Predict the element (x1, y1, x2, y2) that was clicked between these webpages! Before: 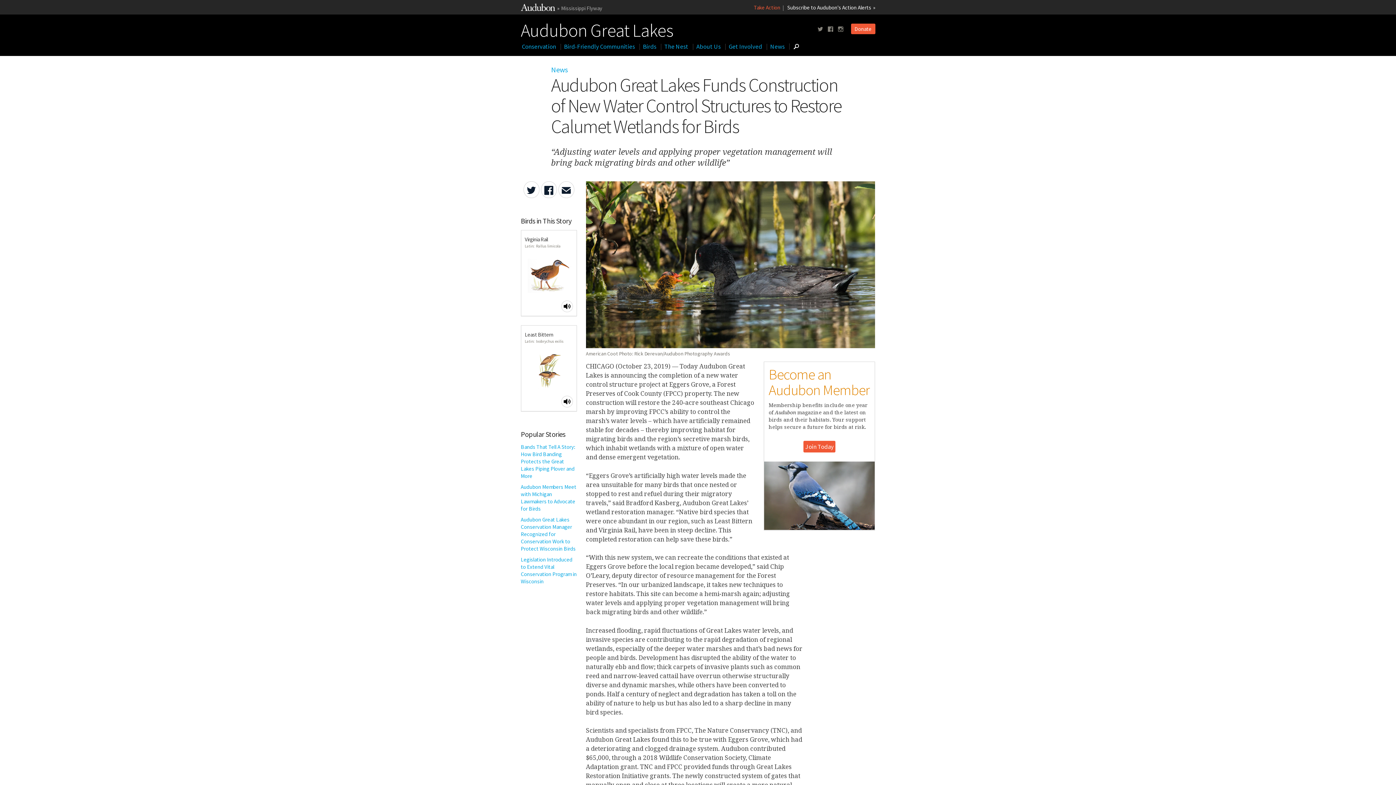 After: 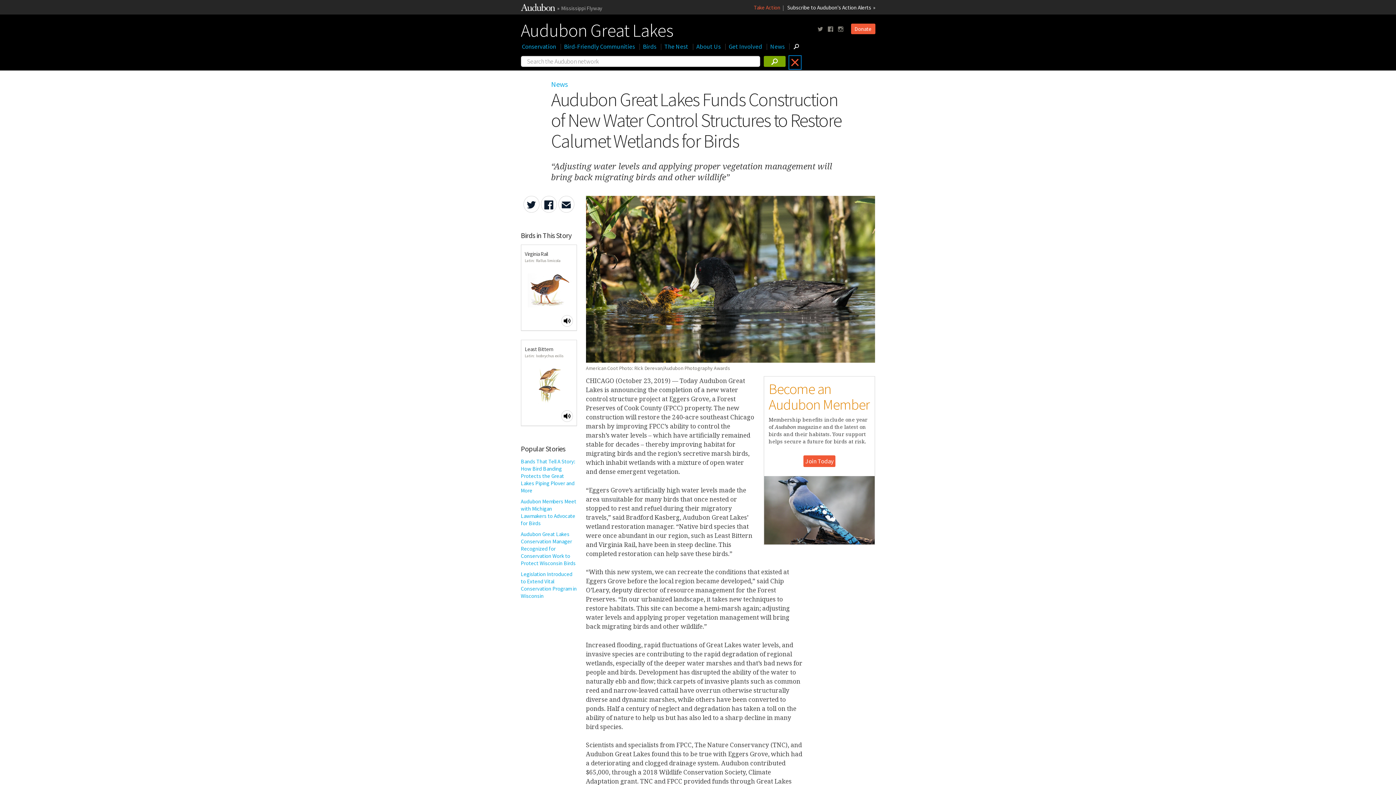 Action: bbox: (789, 38, 803, 54) label: Go to Search form